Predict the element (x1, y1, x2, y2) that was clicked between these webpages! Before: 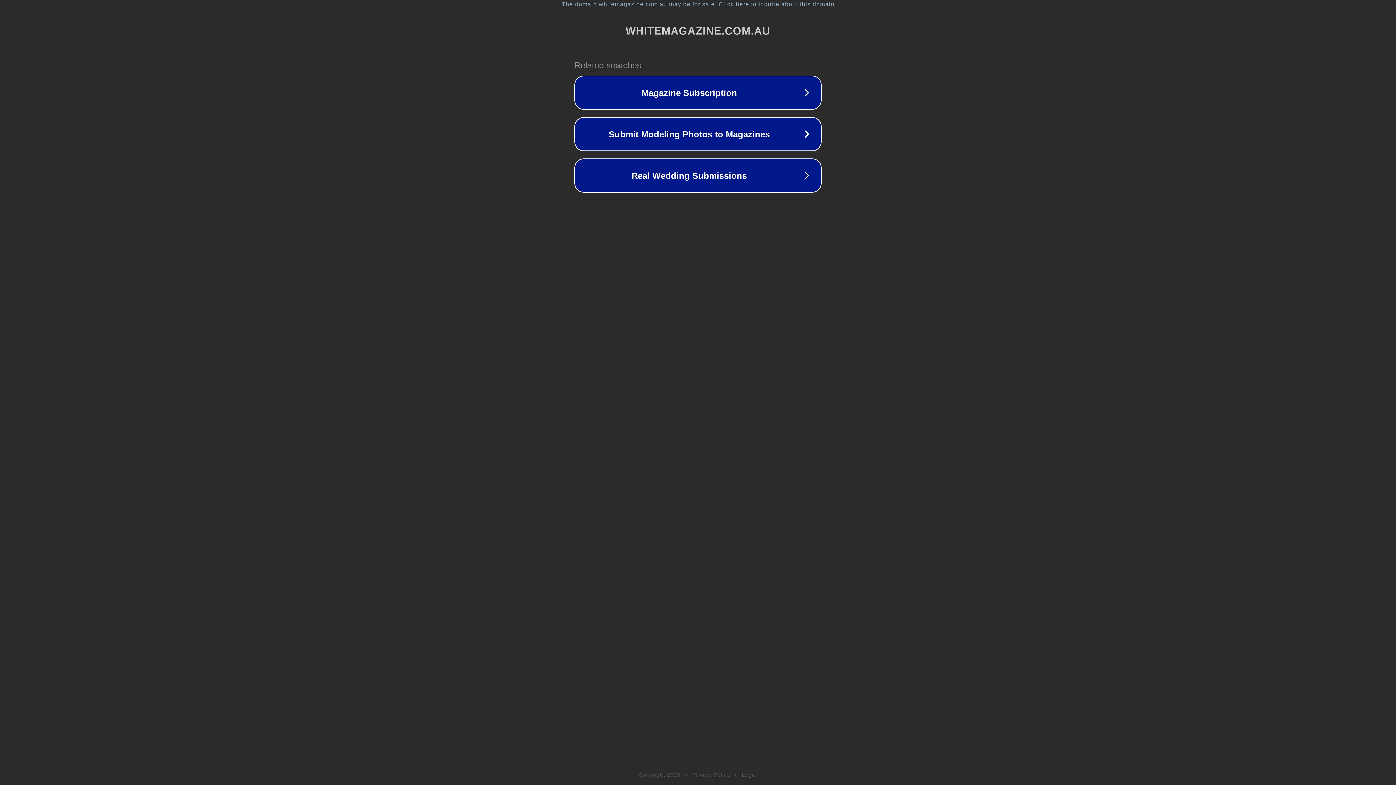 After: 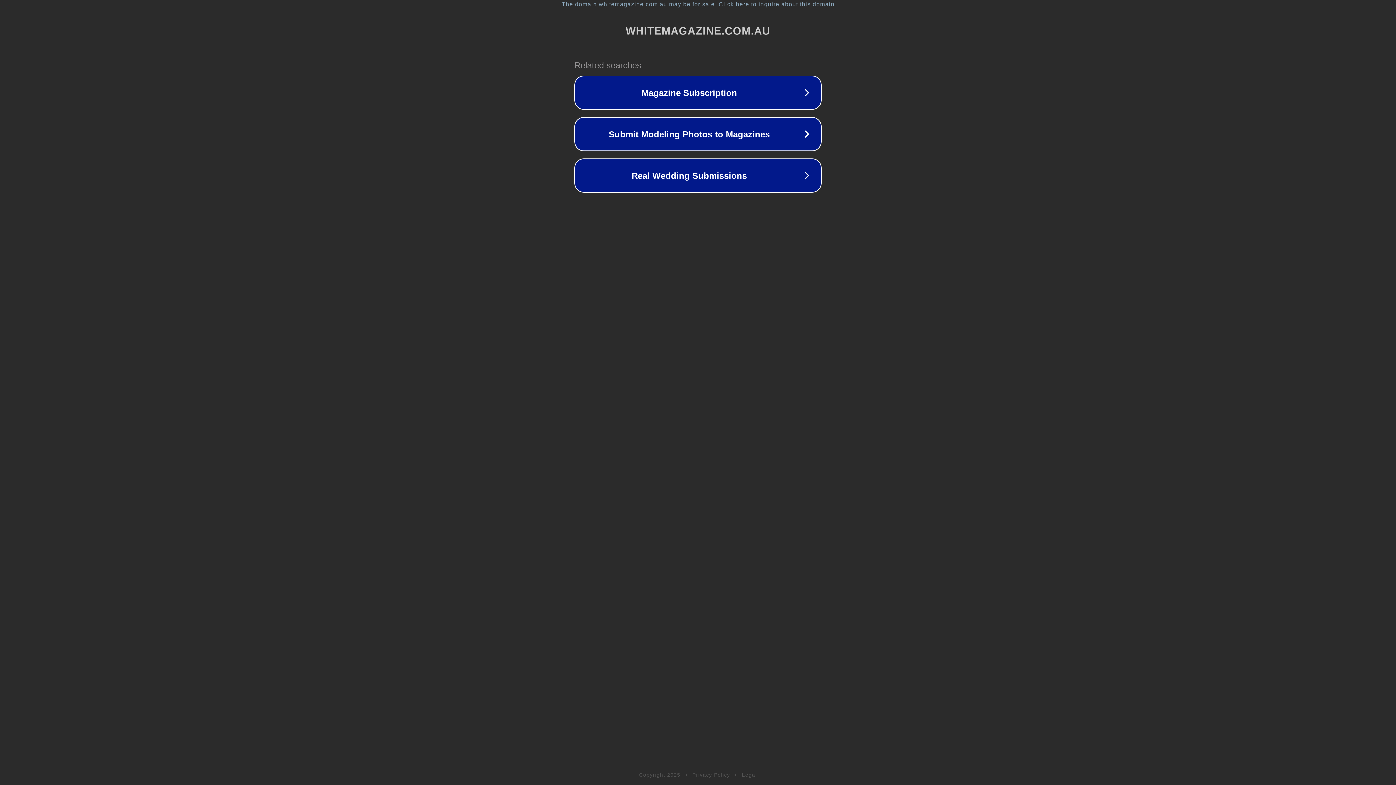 Action: bbox: (742, 772, 757, 778) label: Legal